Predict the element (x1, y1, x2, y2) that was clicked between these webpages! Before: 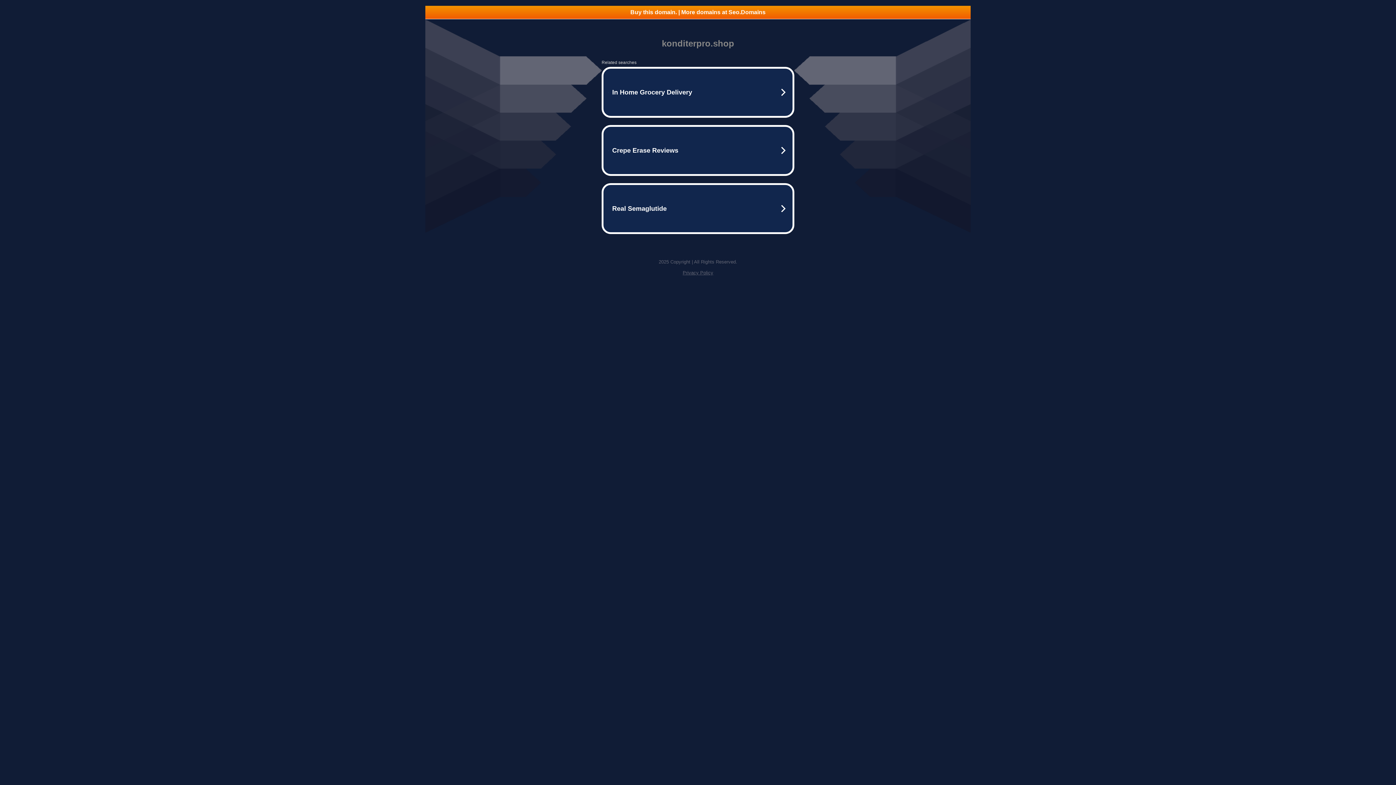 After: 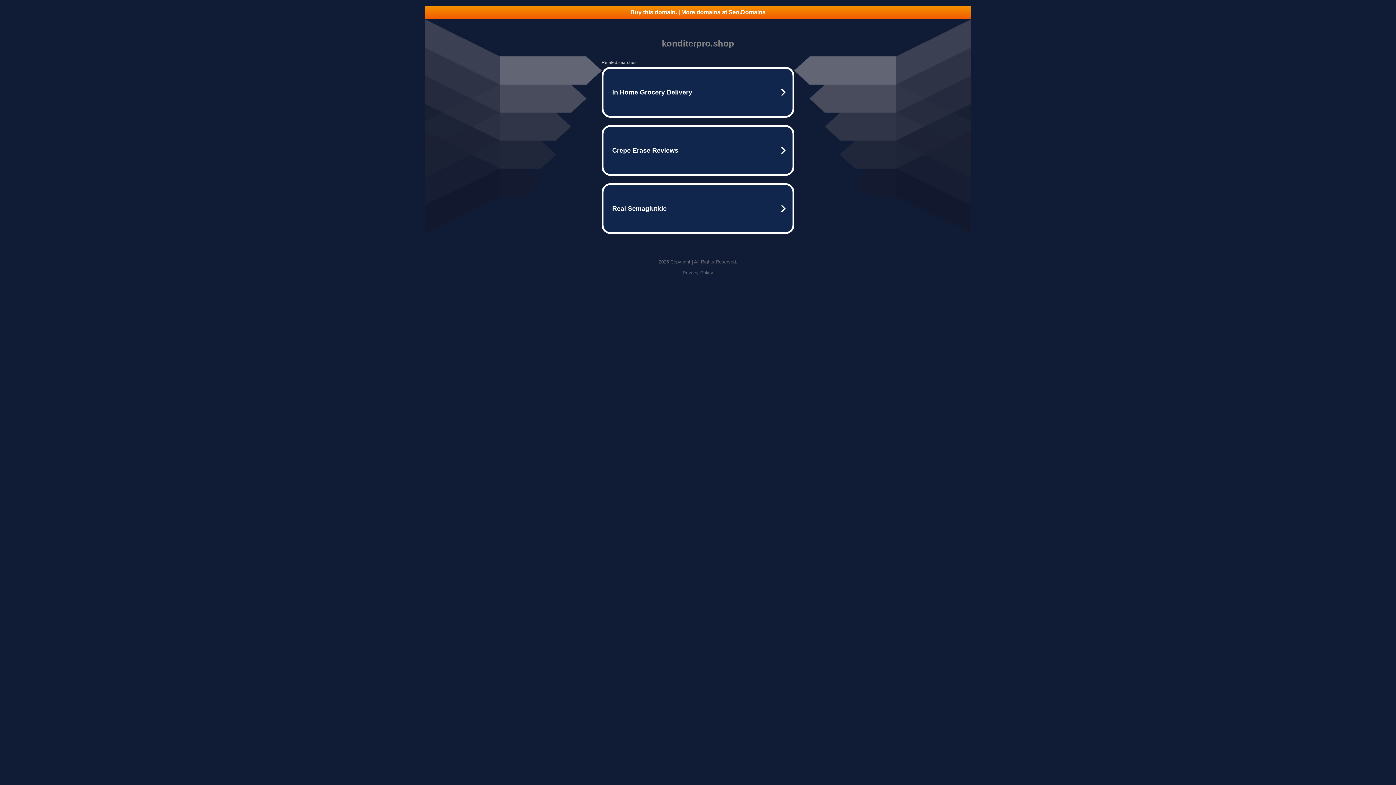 Action: bbox: (425, 5, 970, 18) label: Buy this domain. | More domains at Seo.Domains